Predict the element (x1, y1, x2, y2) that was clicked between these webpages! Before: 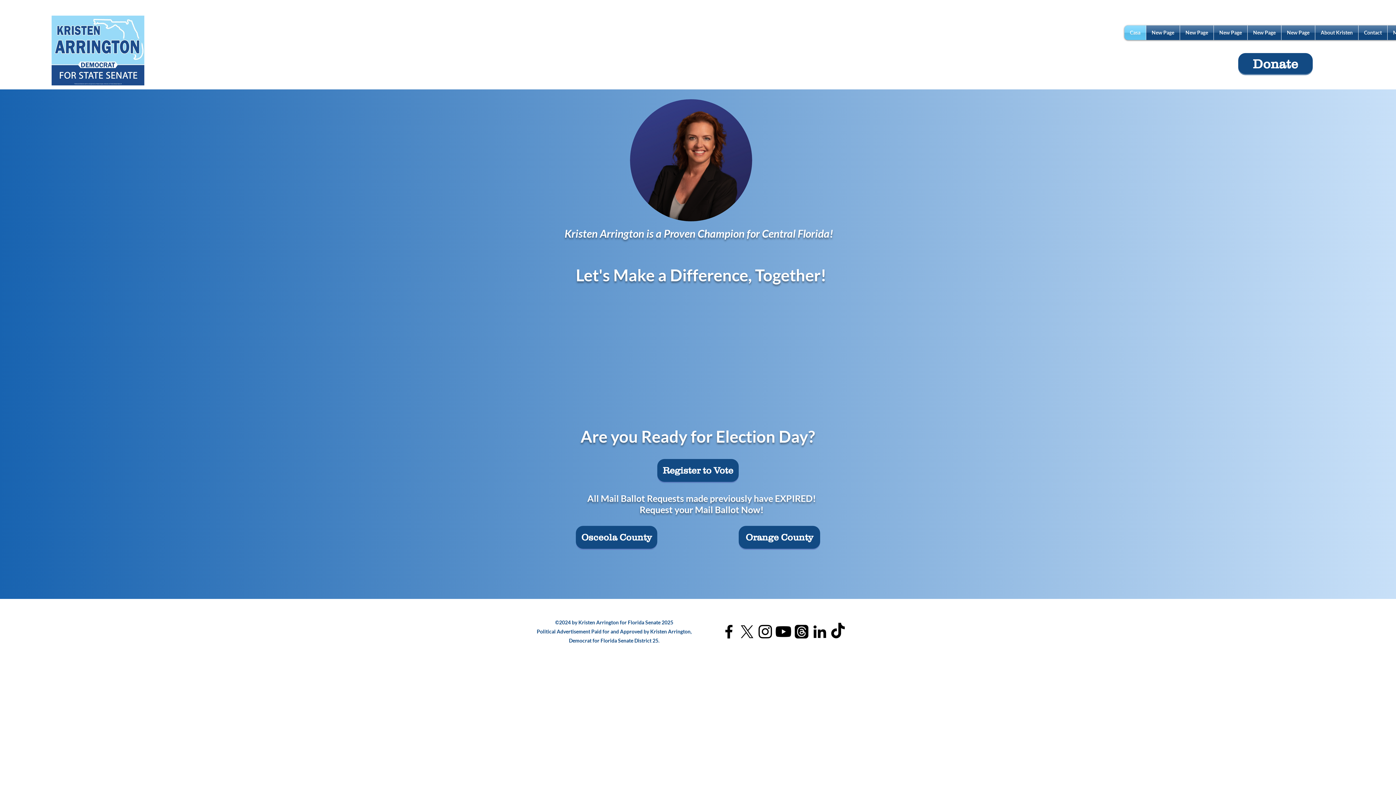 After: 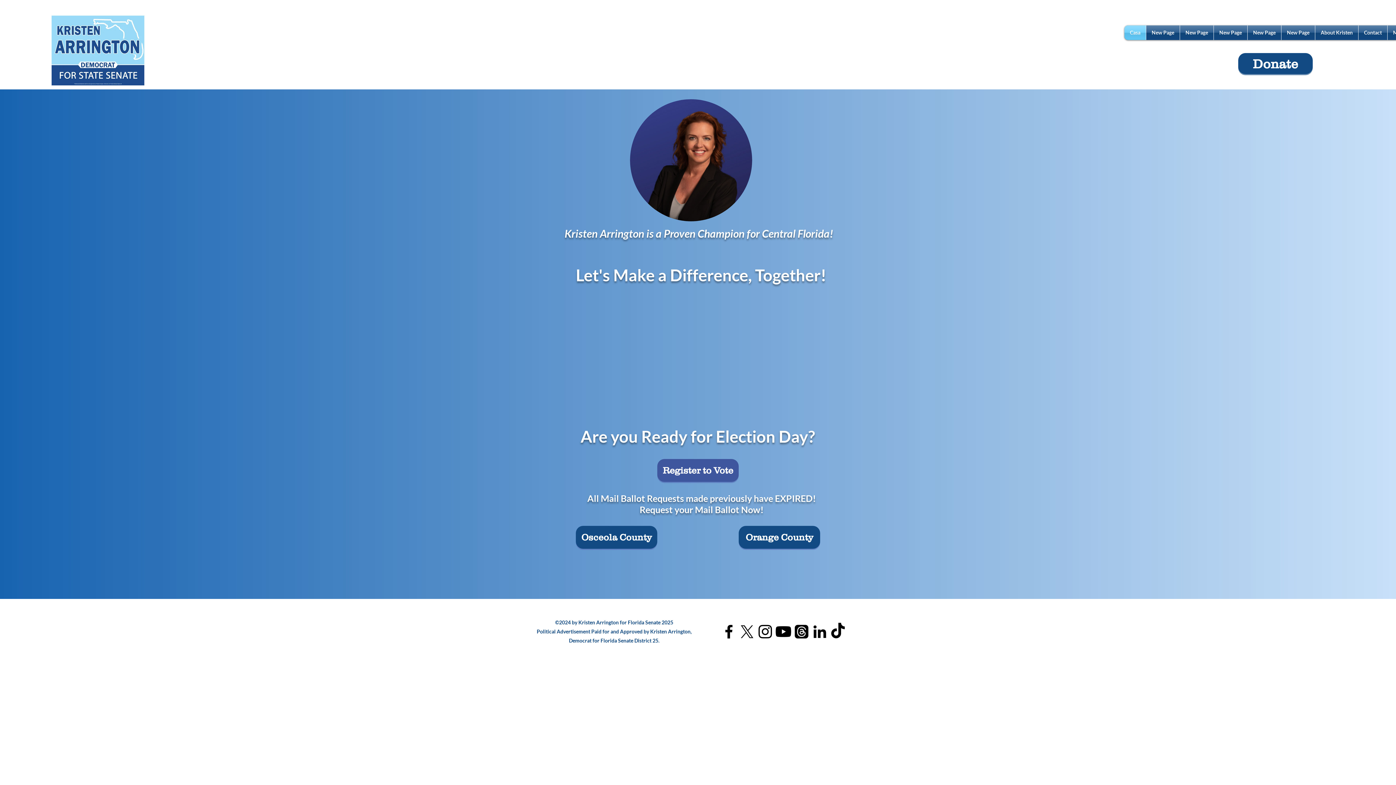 Action: label: Register to Vote bbox: (657, 459, 738, 482)